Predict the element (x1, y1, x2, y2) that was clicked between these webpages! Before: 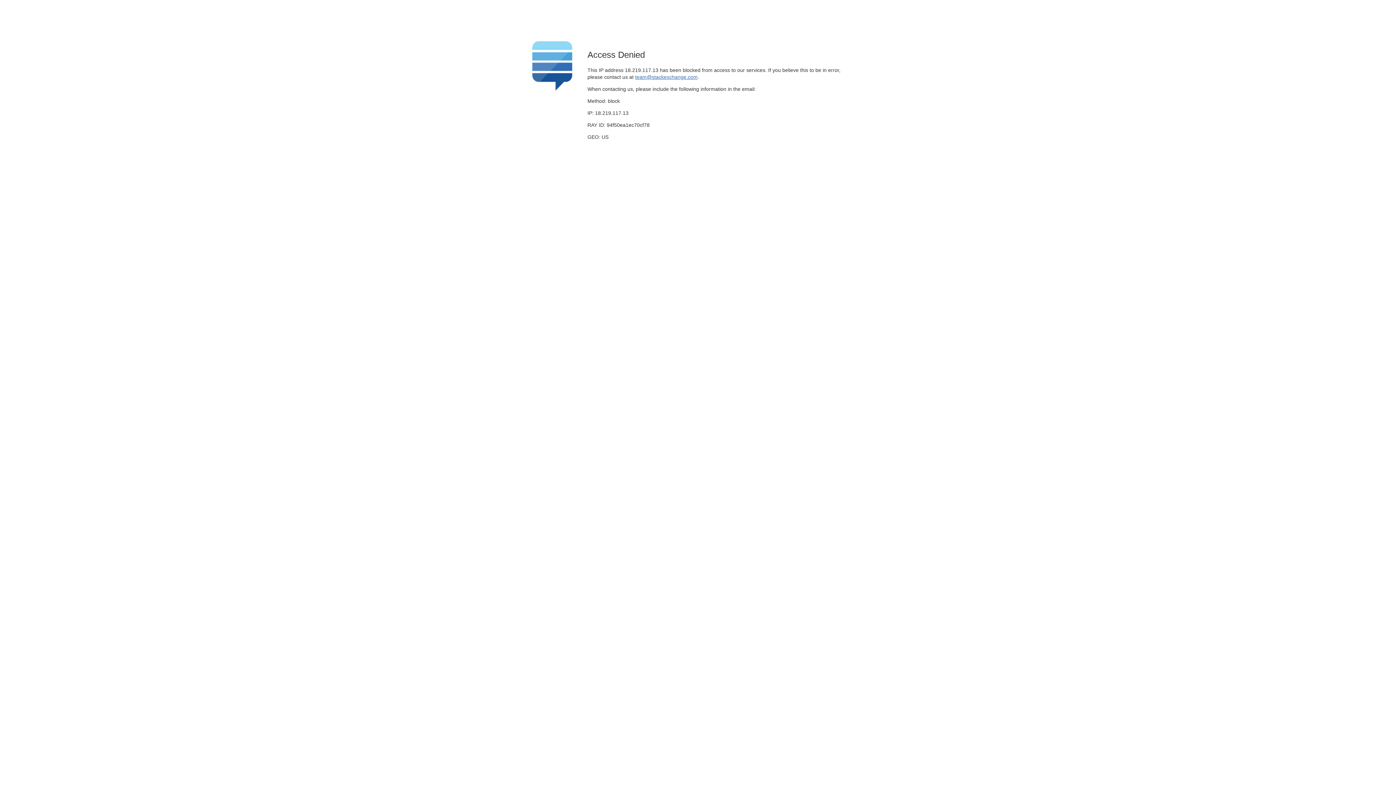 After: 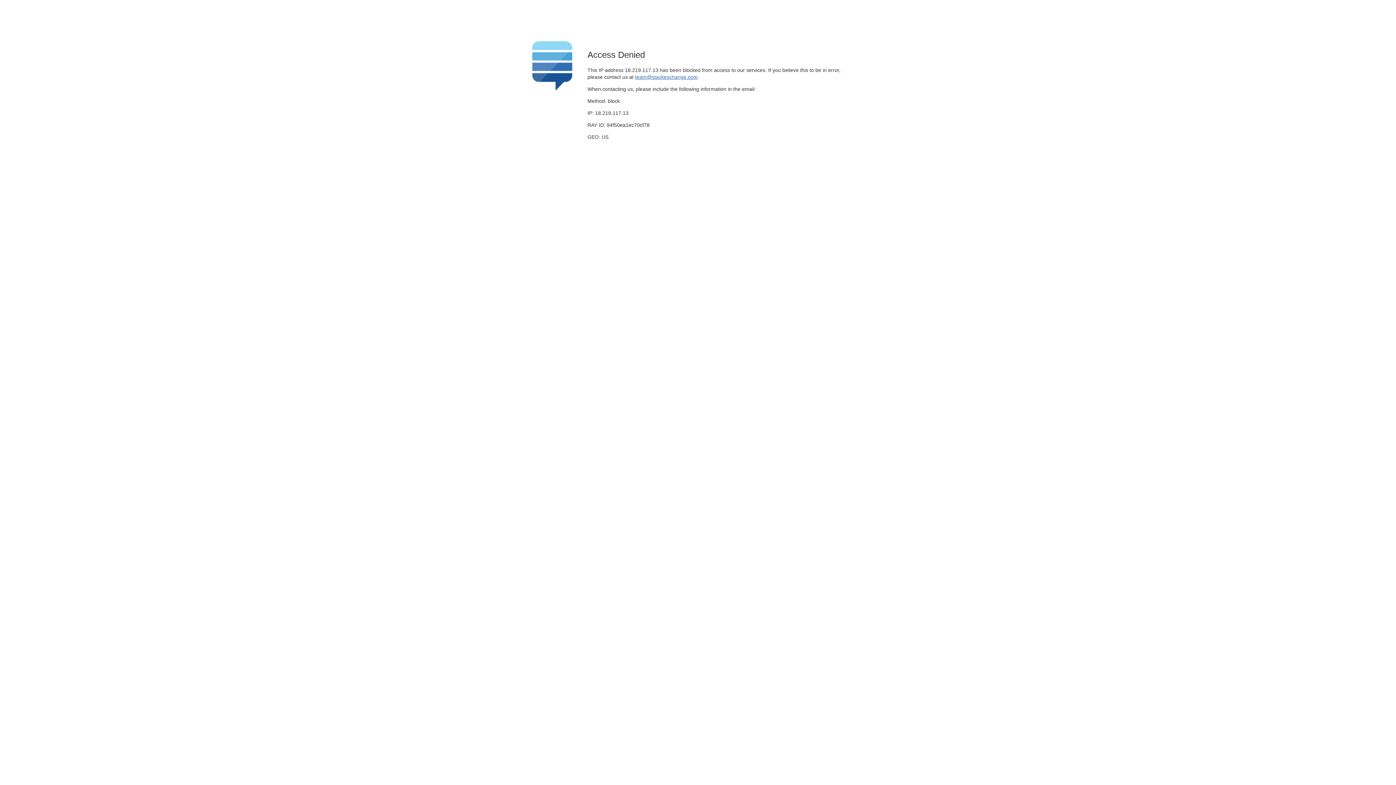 Action: label: team@stackexchange.com bbox: (635, 74, 697, 79)